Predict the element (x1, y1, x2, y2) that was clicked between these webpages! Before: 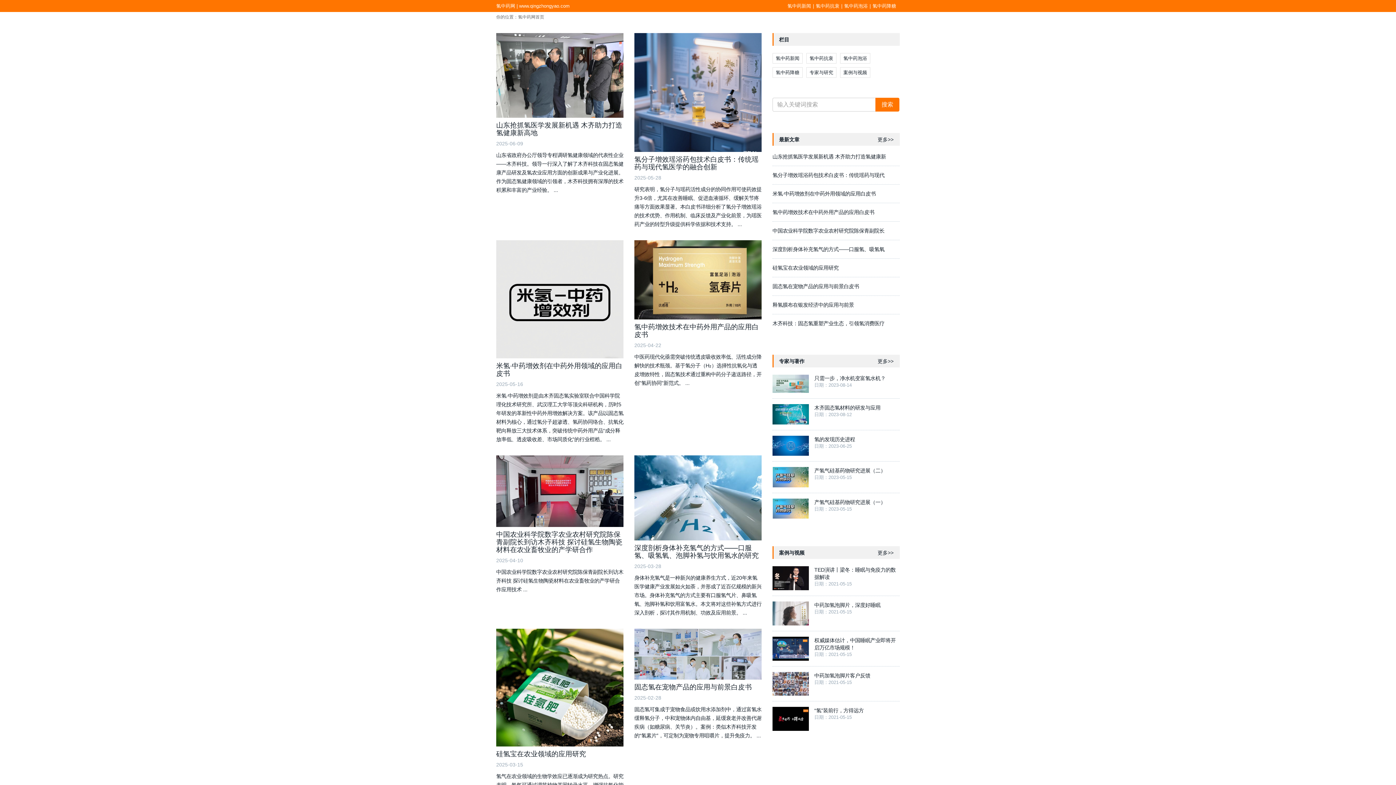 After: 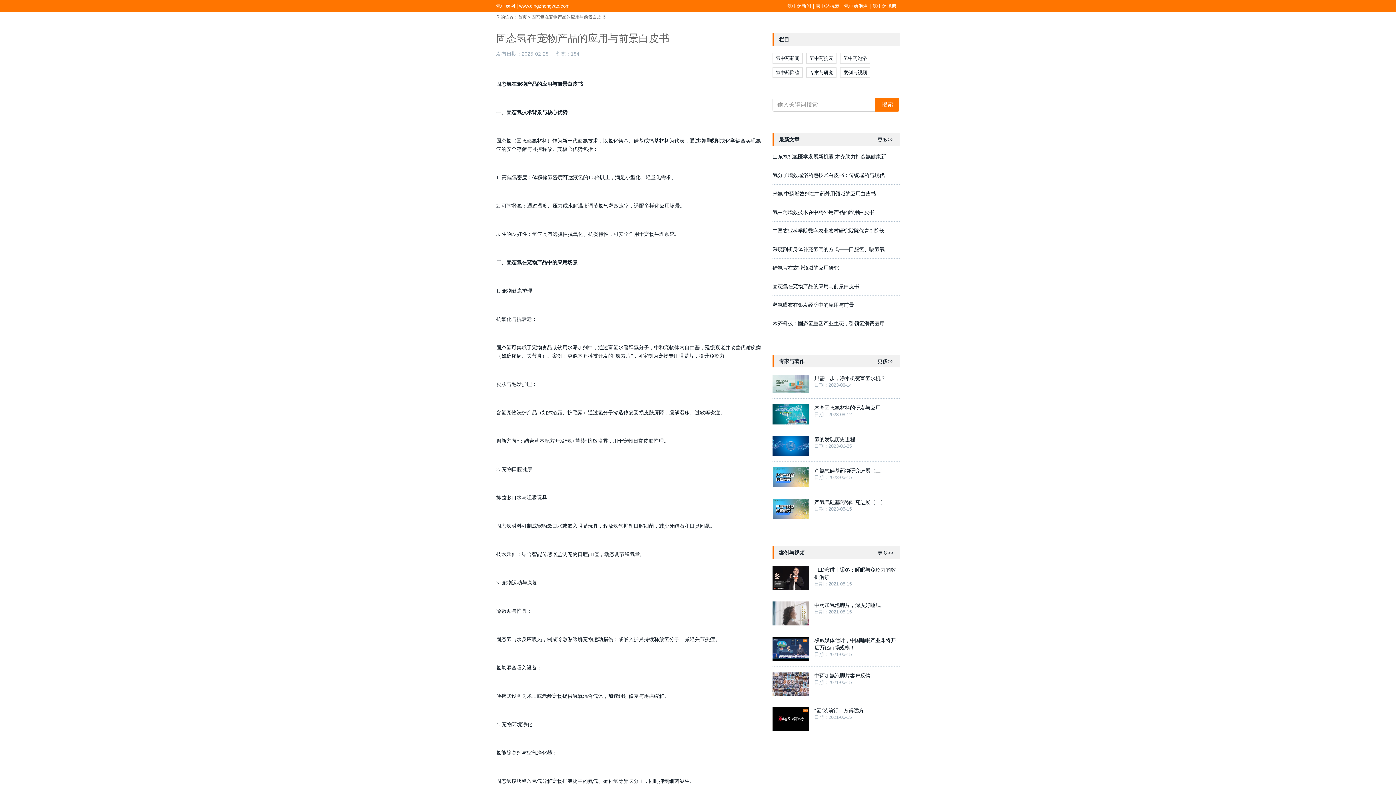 Action: label: 固态氢在宠物产品的应用与前景白皮书 bbox: (772, 283, 859, 289)